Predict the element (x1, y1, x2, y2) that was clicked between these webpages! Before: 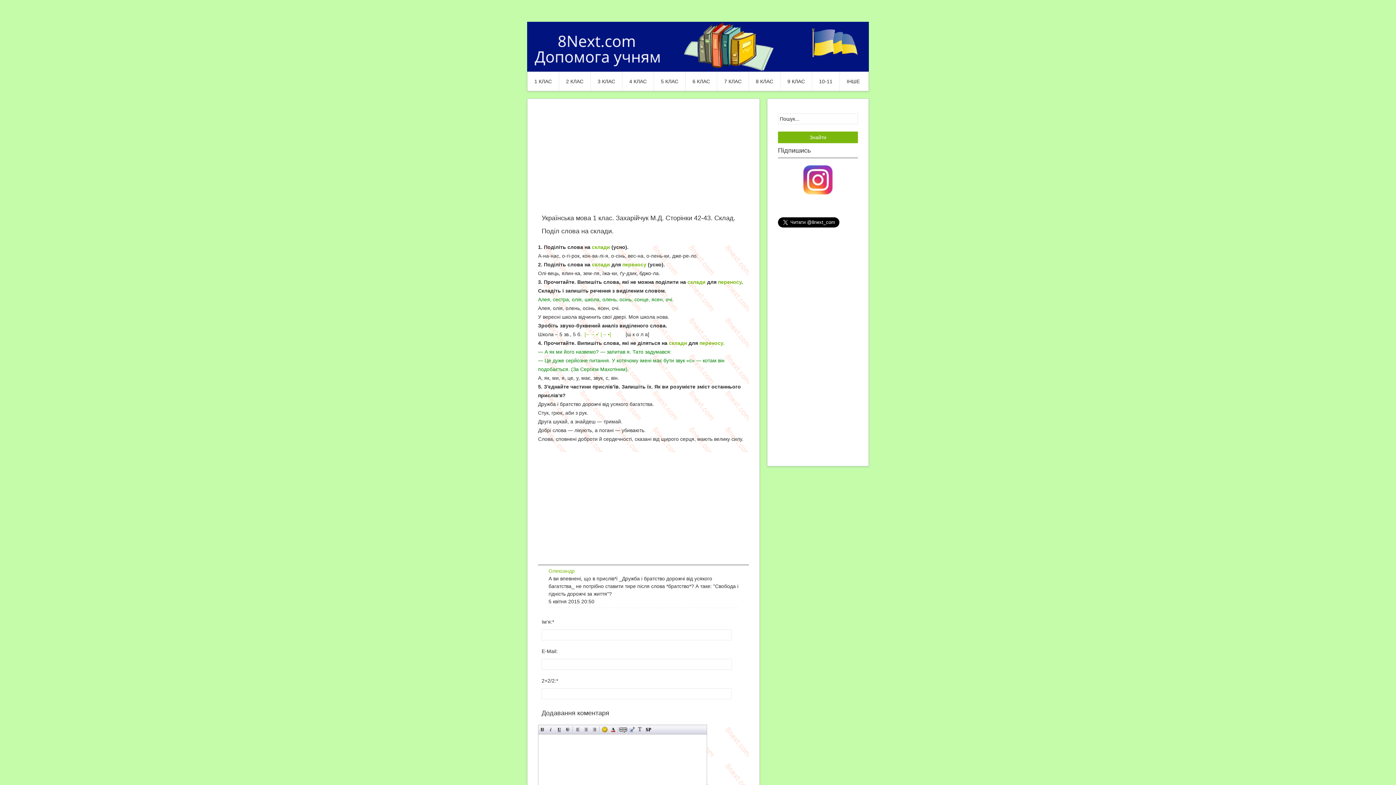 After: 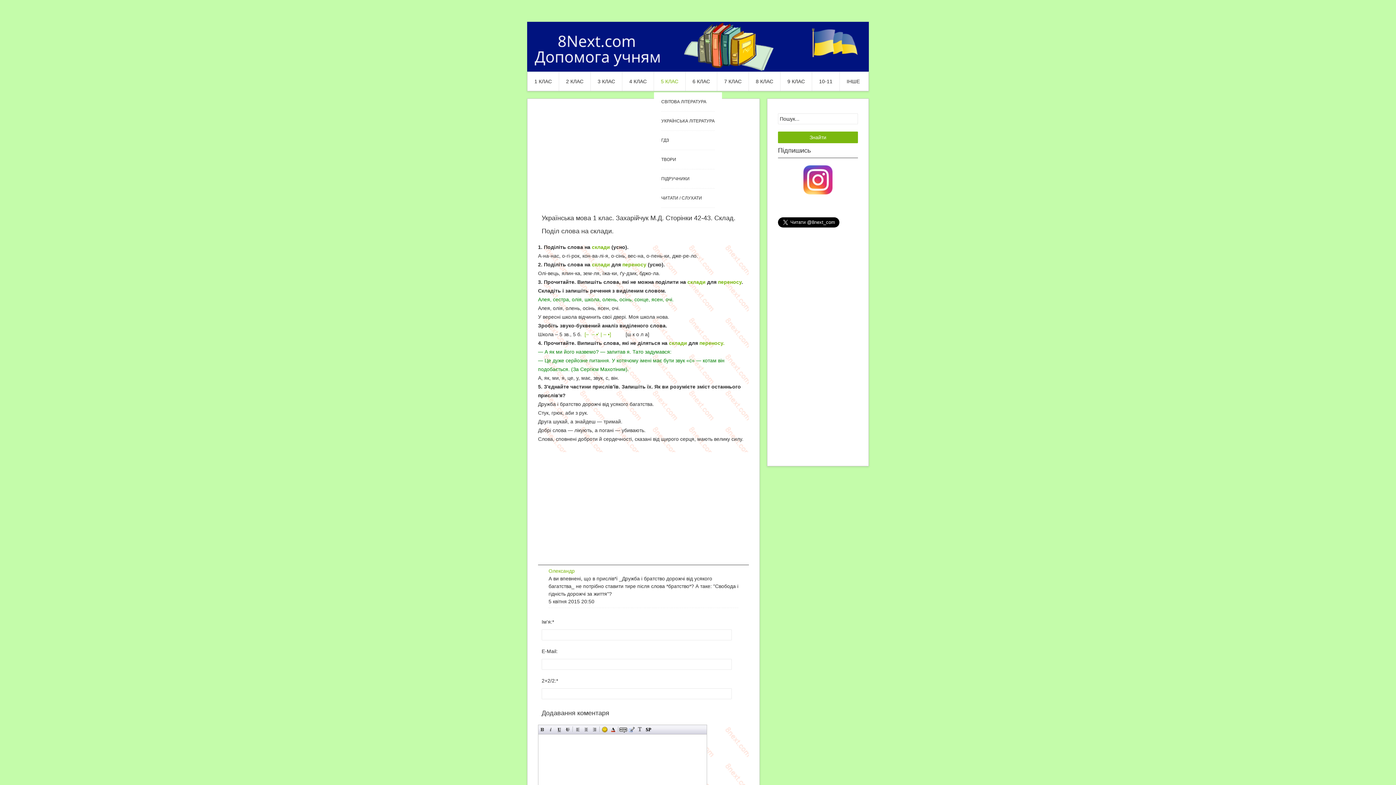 Action: label: 5 КЛАС bbox: (654, 72, 685, 90)